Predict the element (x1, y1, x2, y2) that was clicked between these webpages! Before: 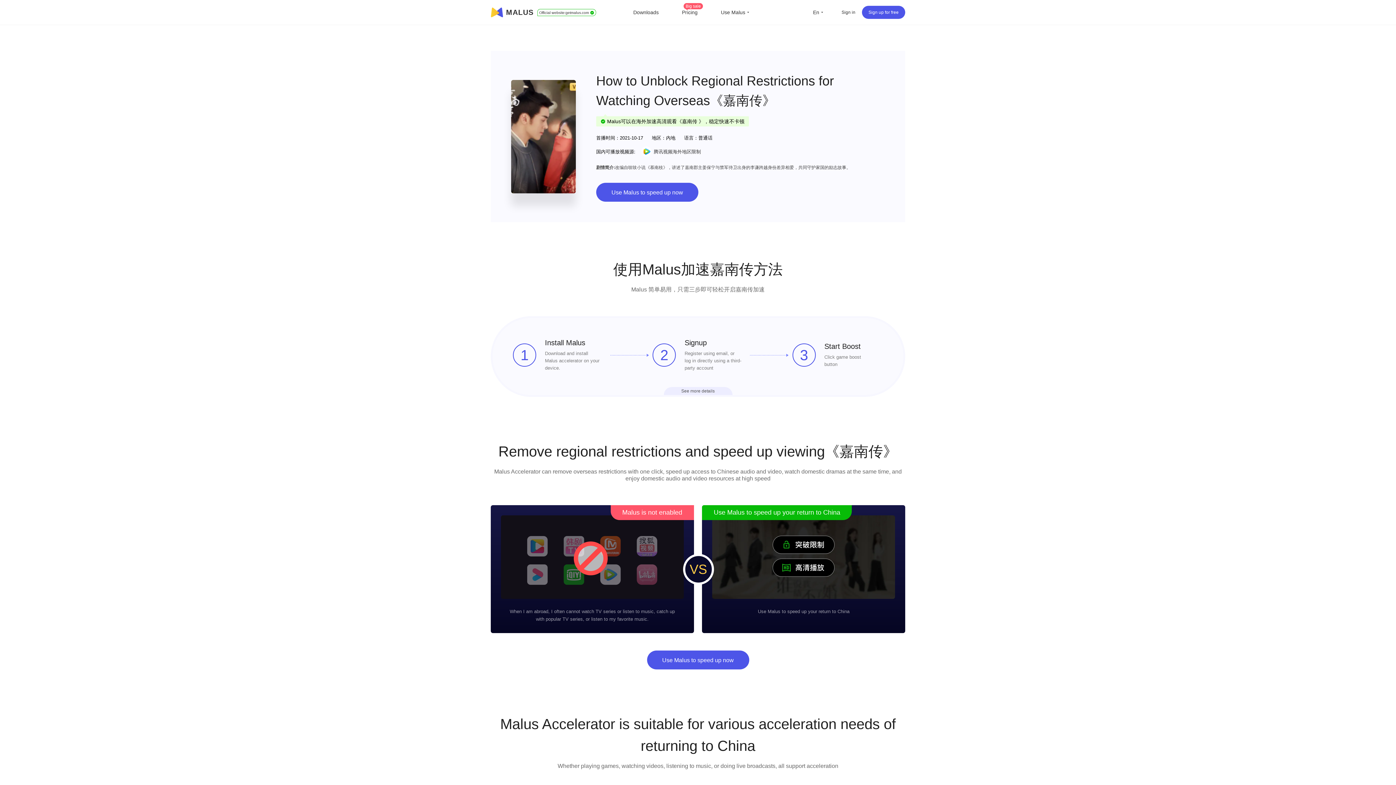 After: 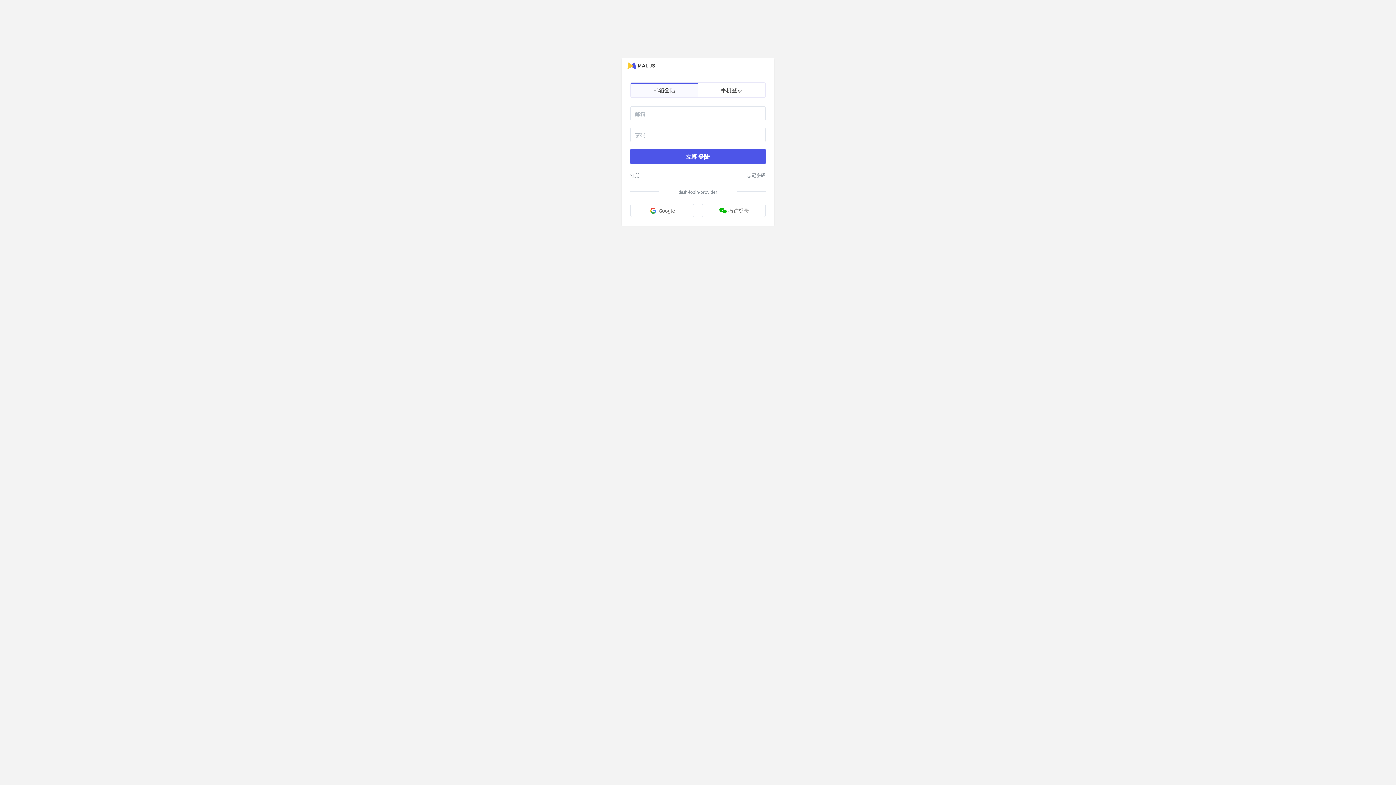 Action: bbox: (835, 5, 862, 18) label: Sign in